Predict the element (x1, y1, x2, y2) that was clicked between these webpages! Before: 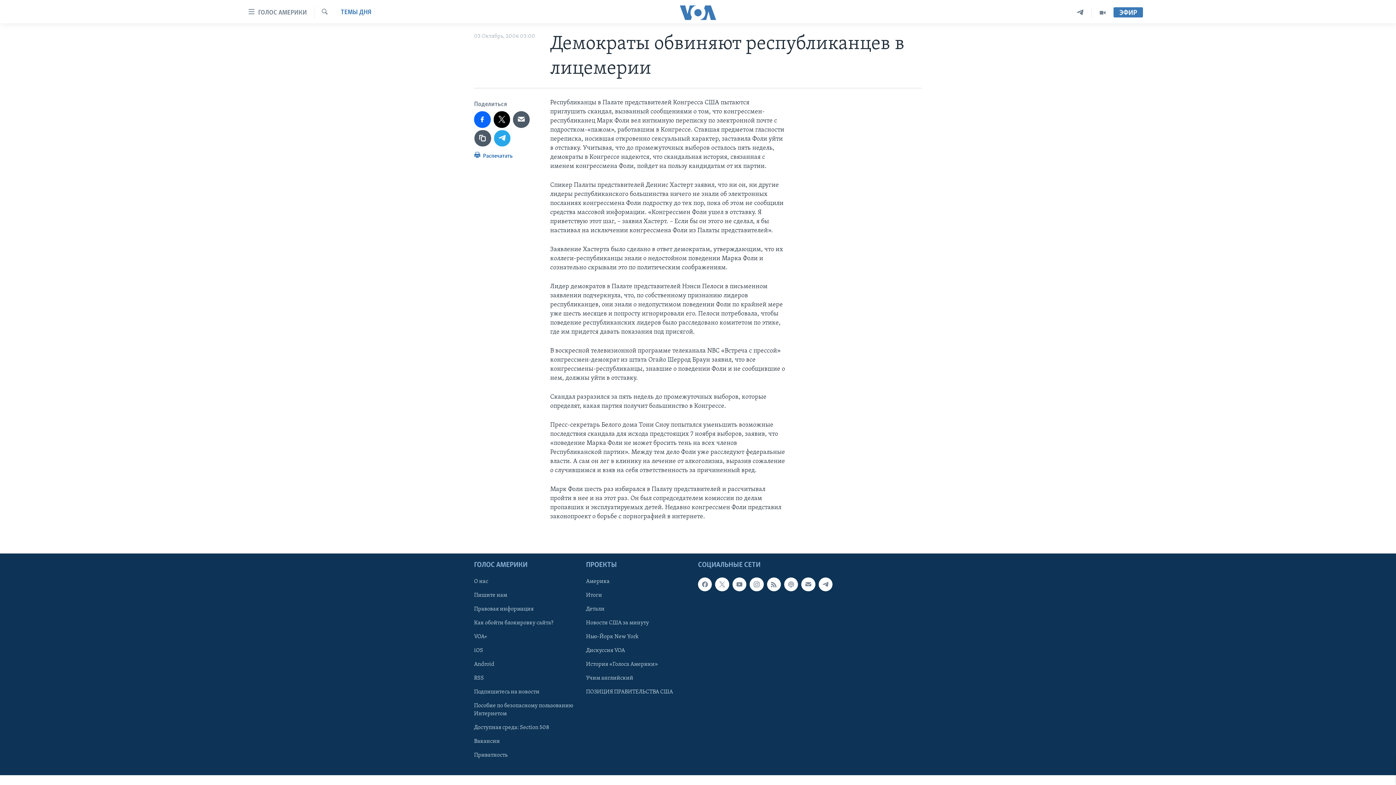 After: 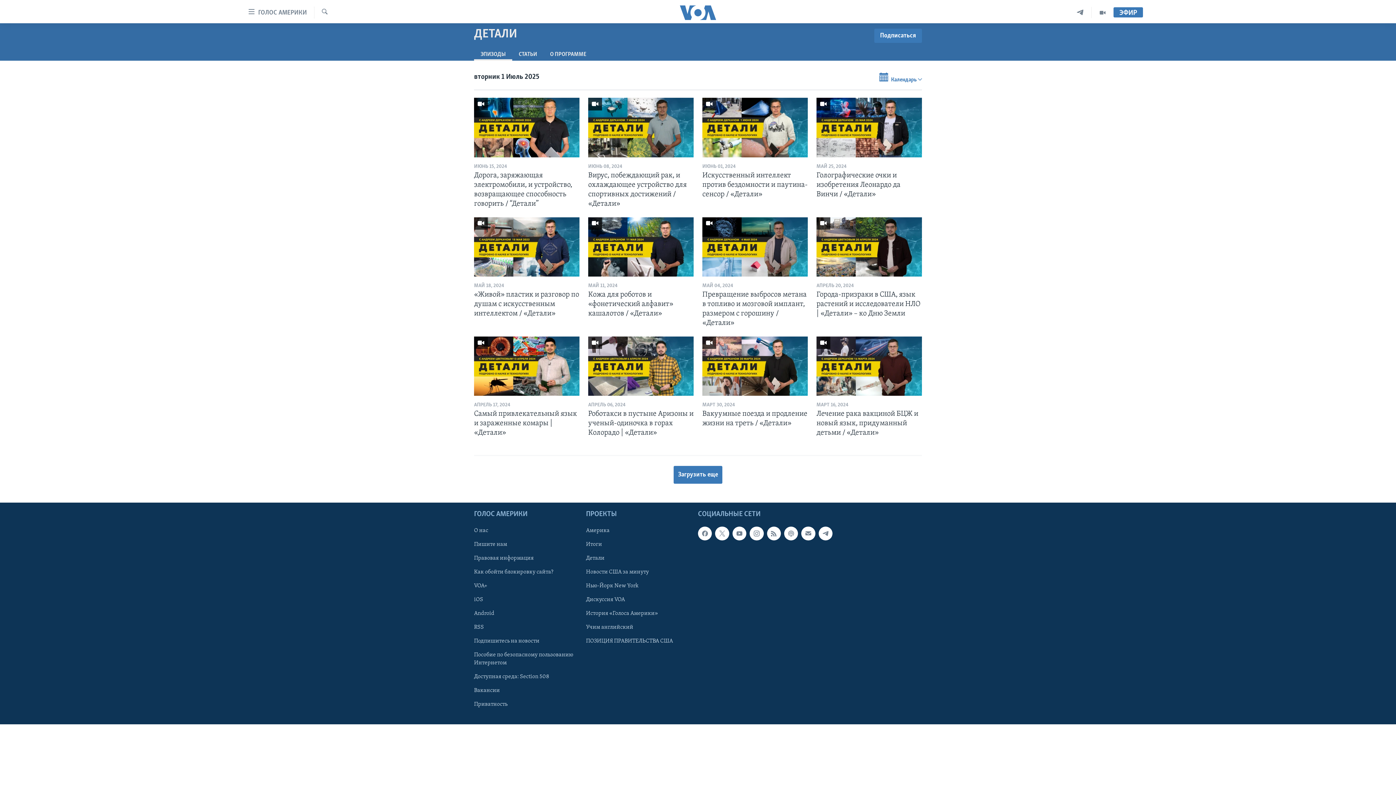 Action: label: Детали bbox: (586, 605, 693, 613)